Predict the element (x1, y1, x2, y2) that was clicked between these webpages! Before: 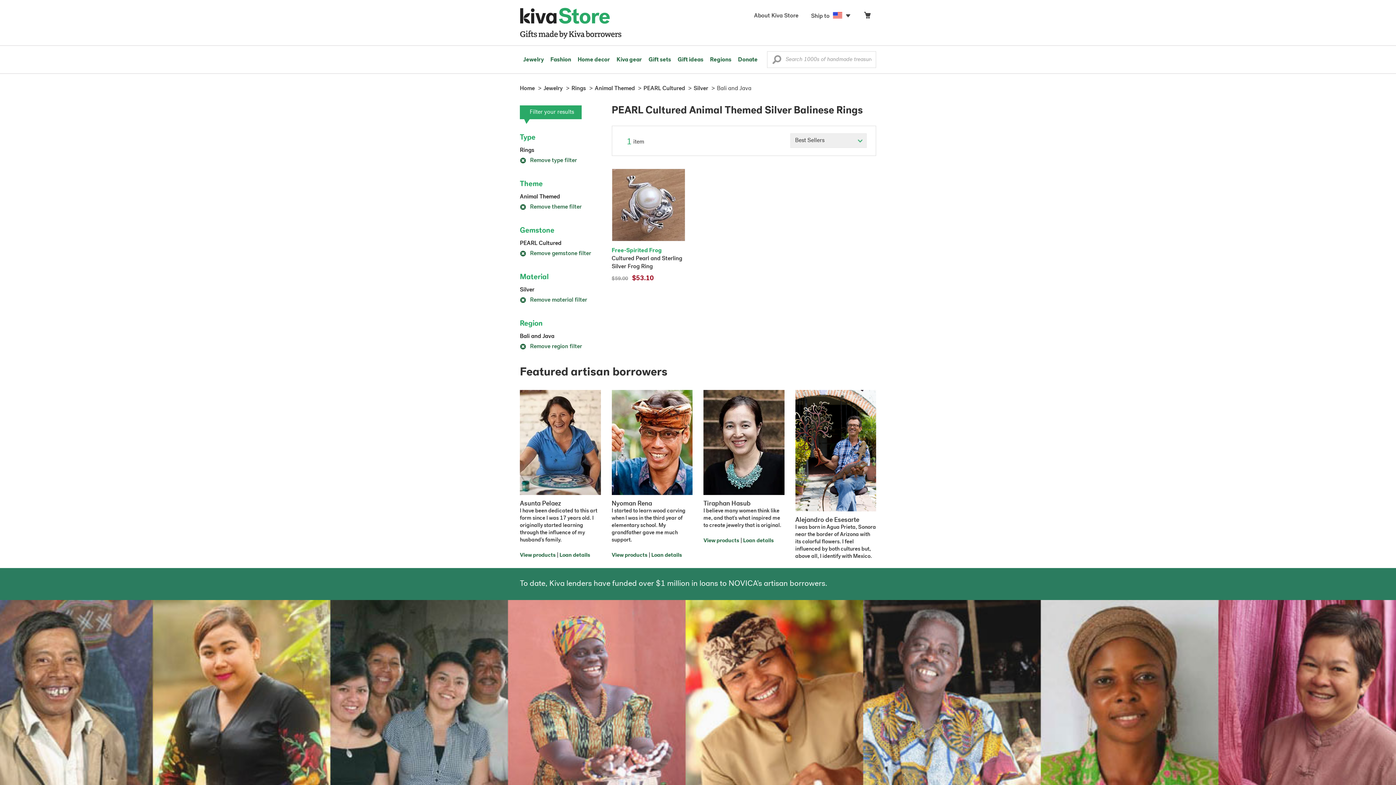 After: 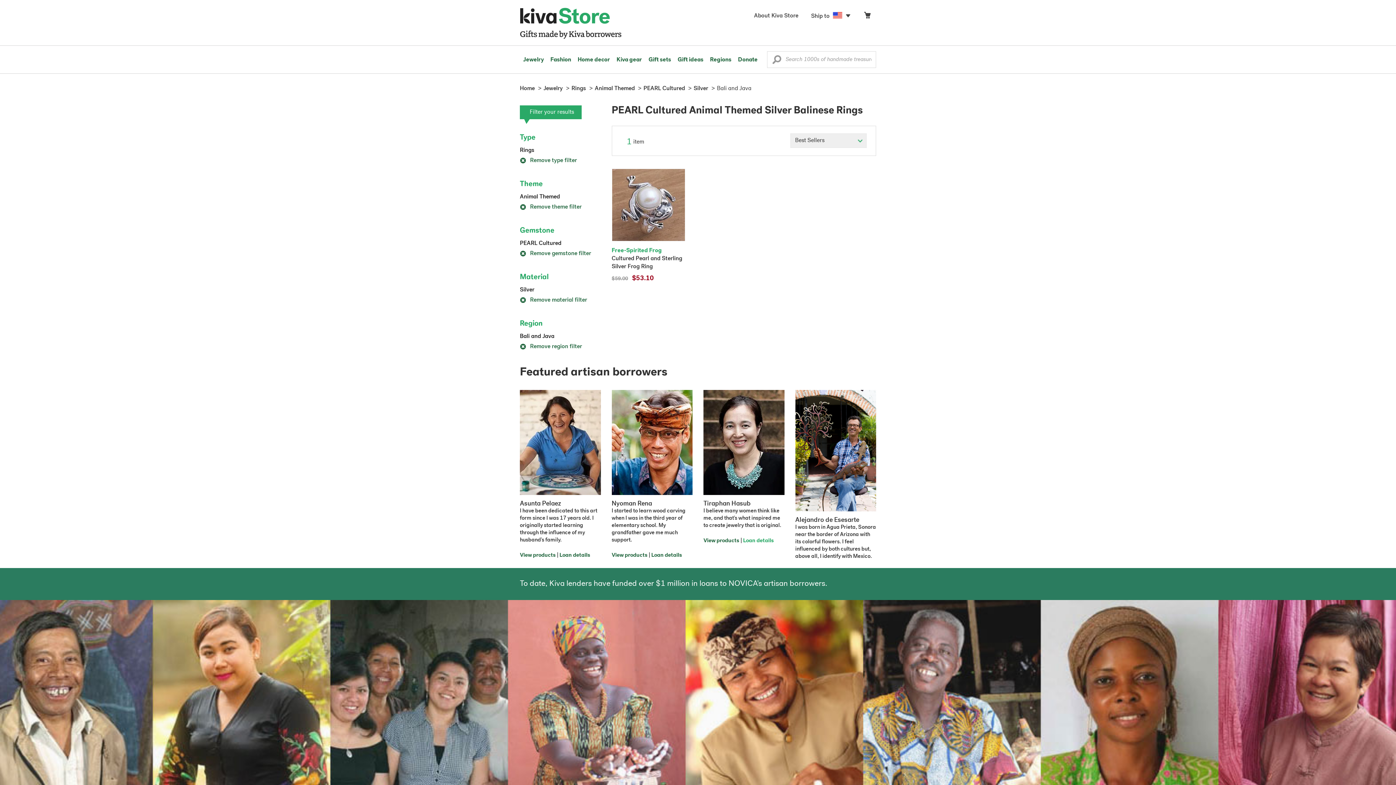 Action: bbox: (743, 538, 773, 544) label: Loan details